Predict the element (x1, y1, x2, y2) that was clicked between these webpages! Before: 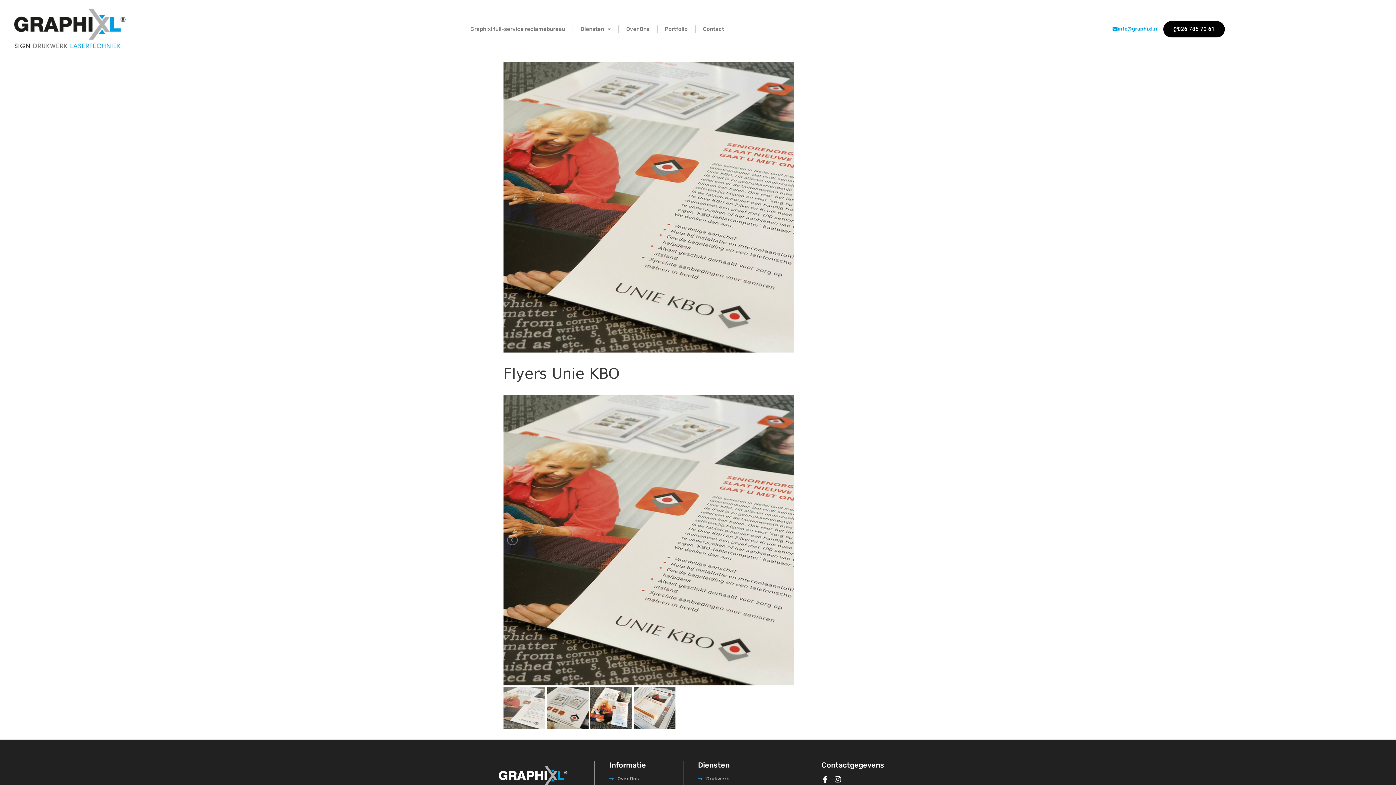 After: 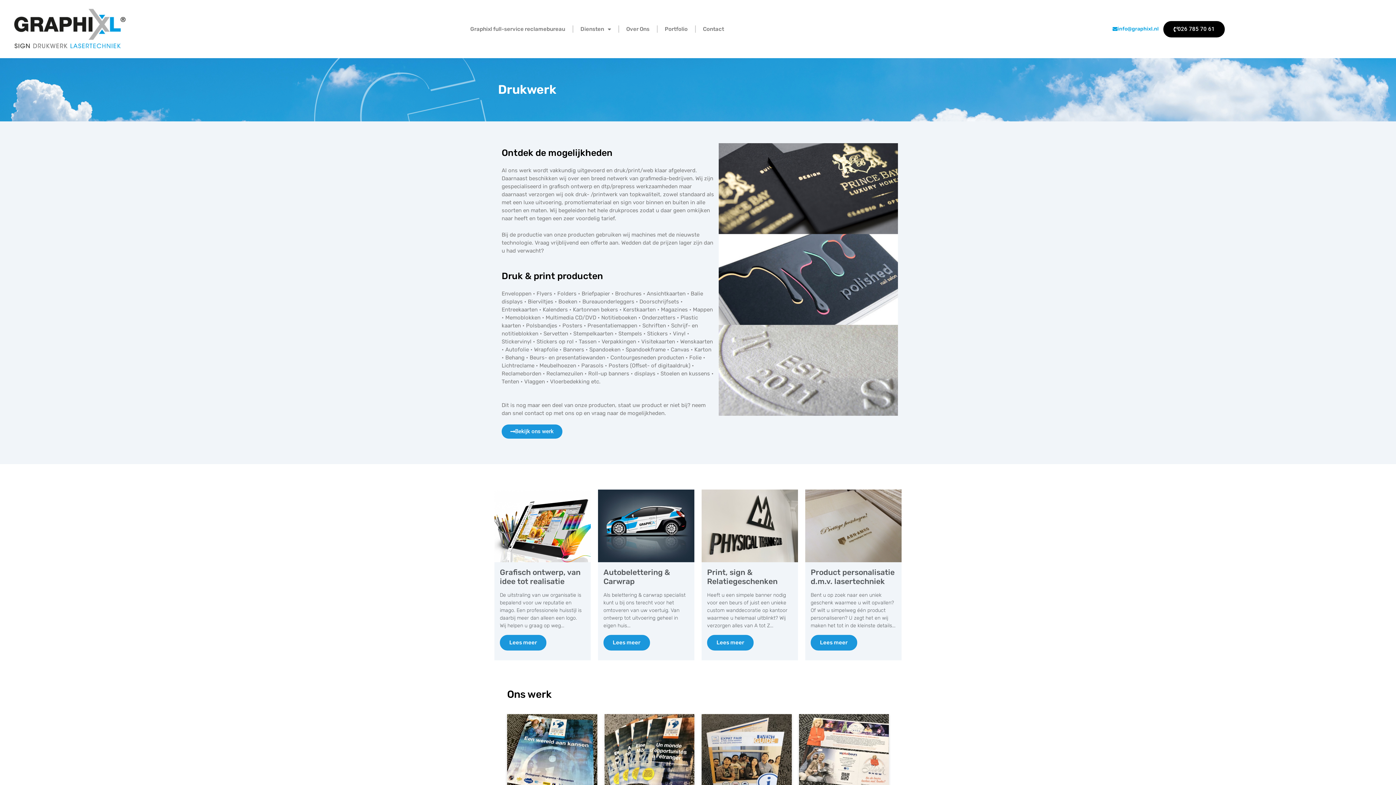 Action: bbox: (698, 776, 799, 782) label: Drukwerk